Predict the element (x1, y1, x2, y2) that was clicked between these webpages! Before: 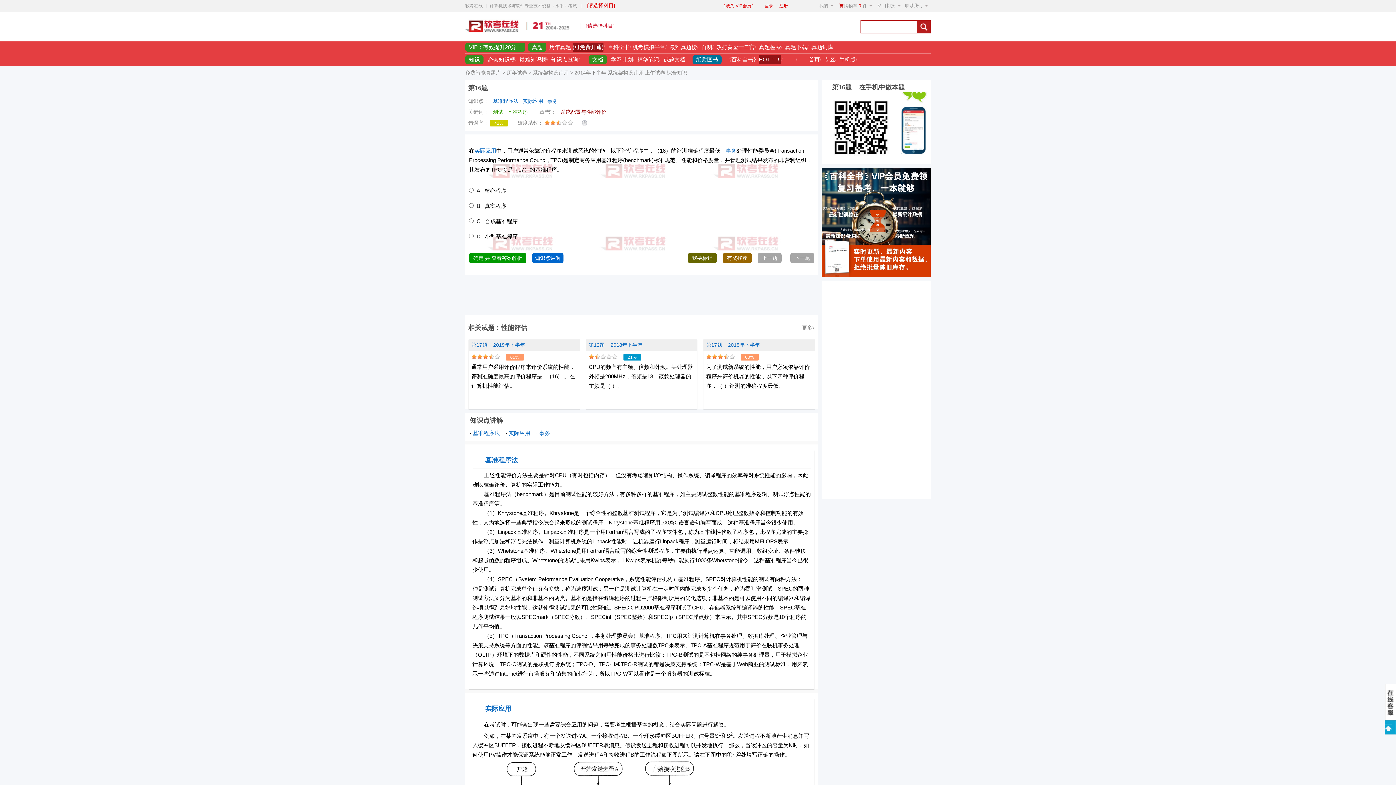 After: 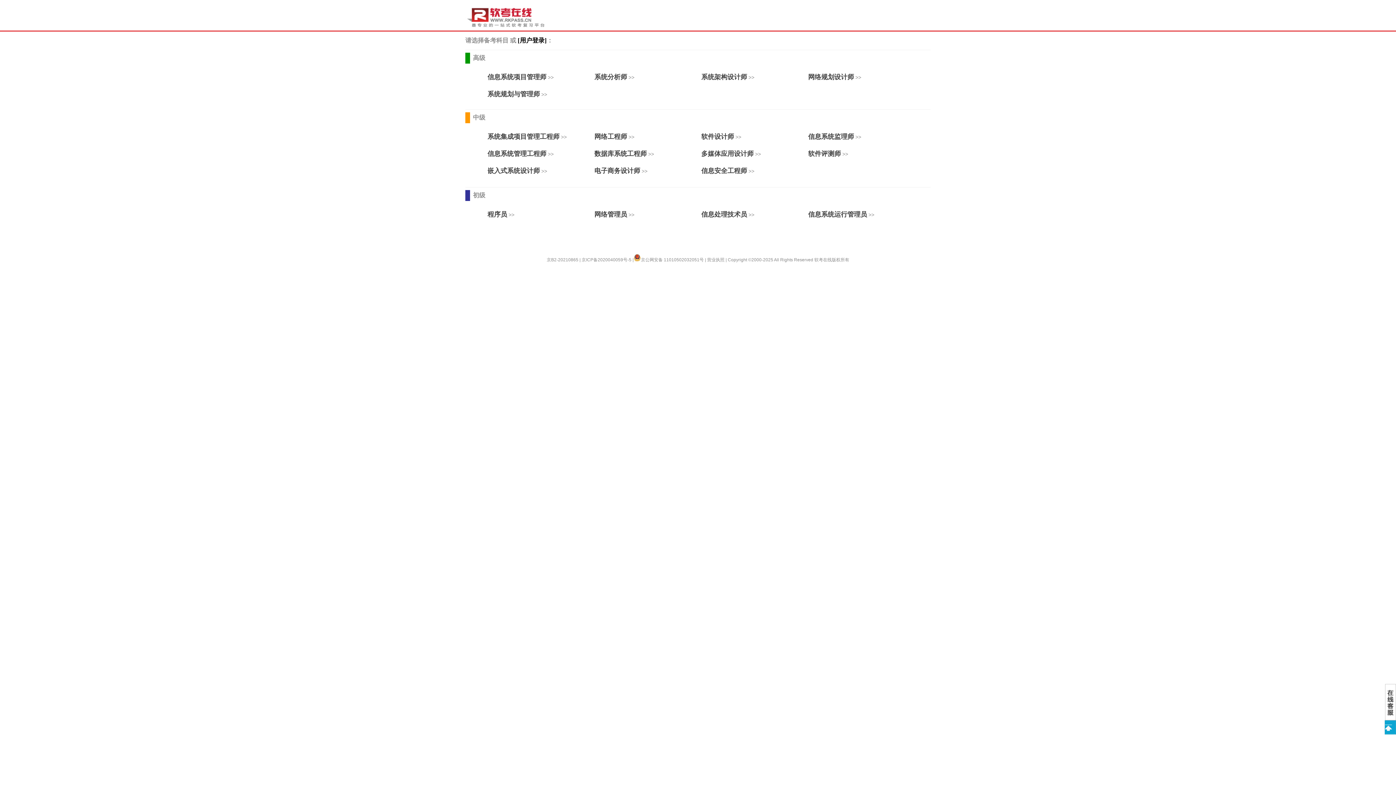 Action: label: [请选择科目] bbox: (586, 2, 615, 8)